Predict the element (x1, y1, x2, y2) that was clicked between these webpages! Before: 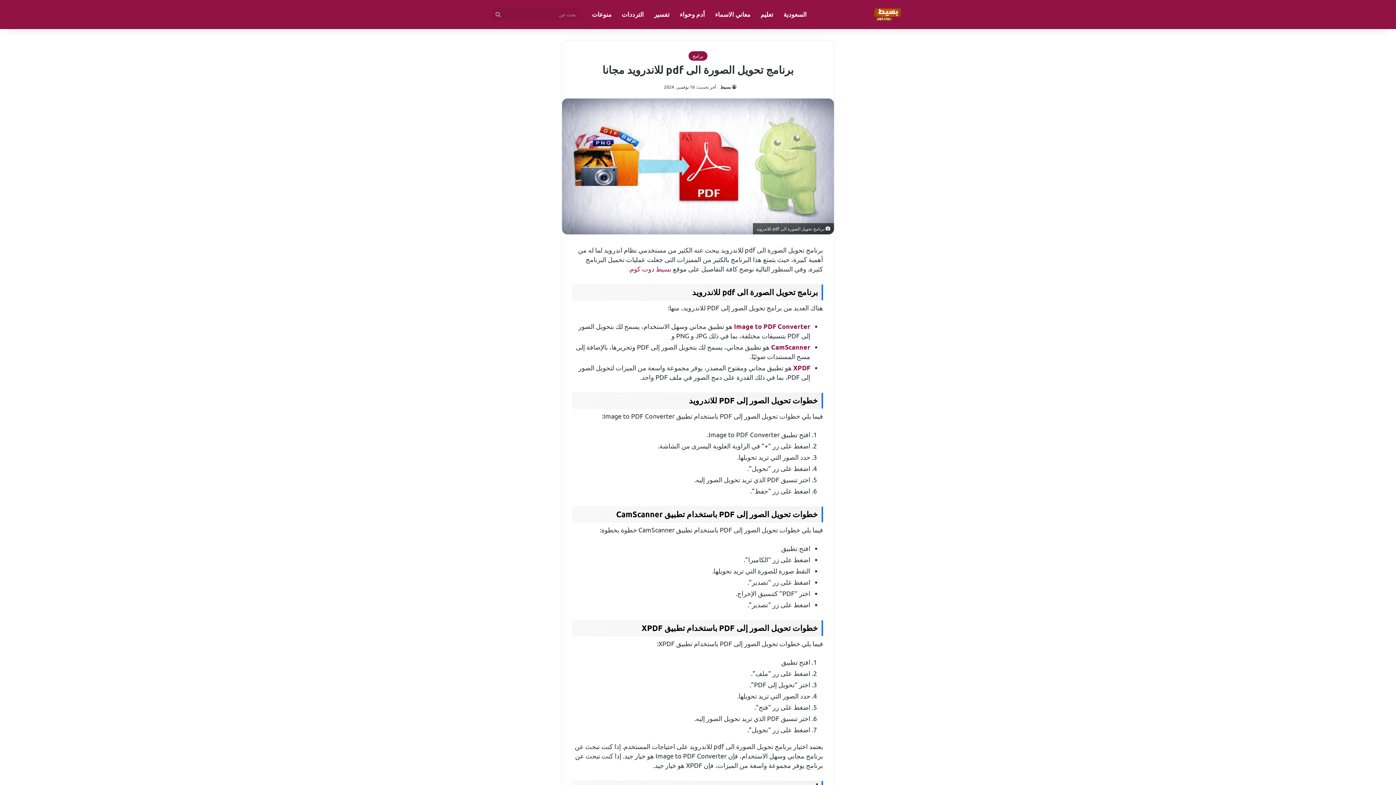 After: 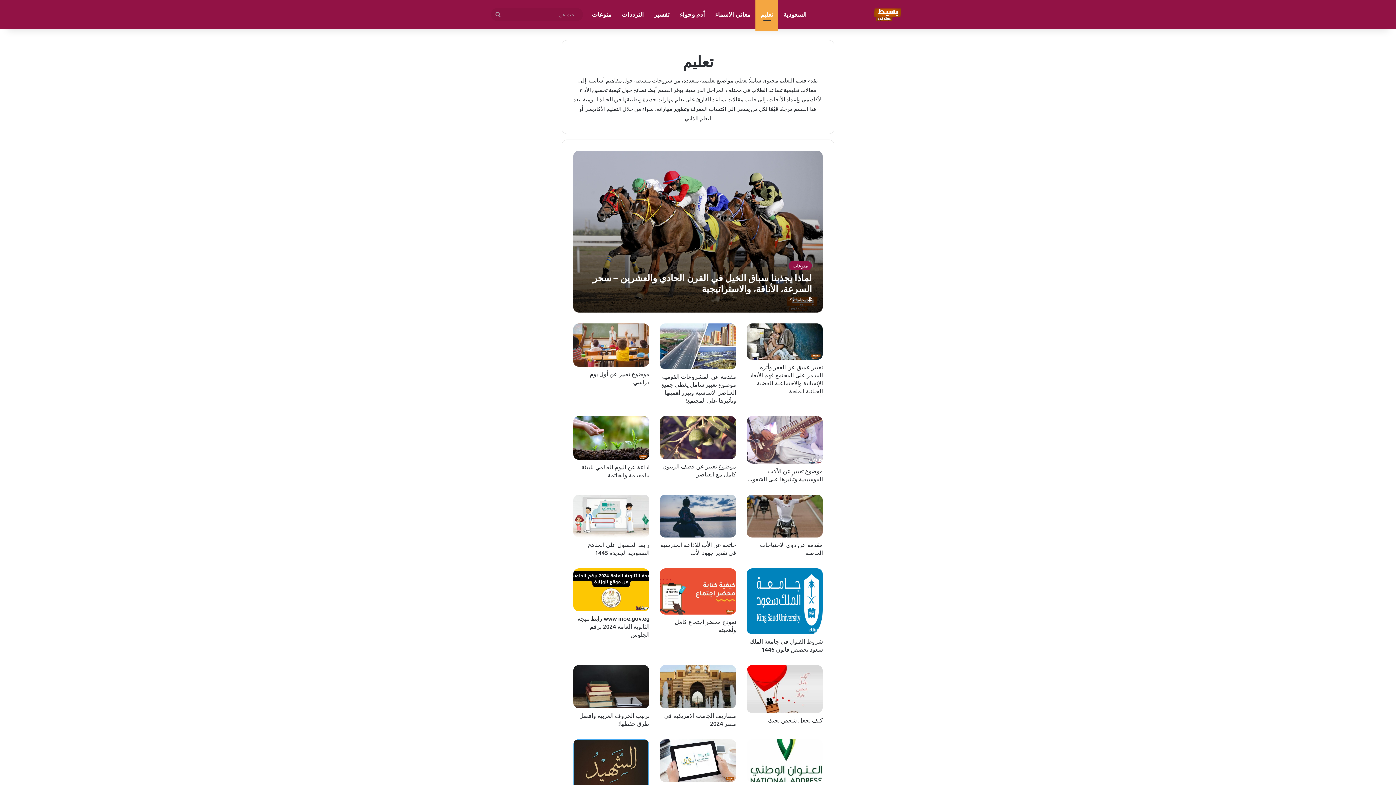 Action: label: تعليم bbox: (755, 0, 778, 29)